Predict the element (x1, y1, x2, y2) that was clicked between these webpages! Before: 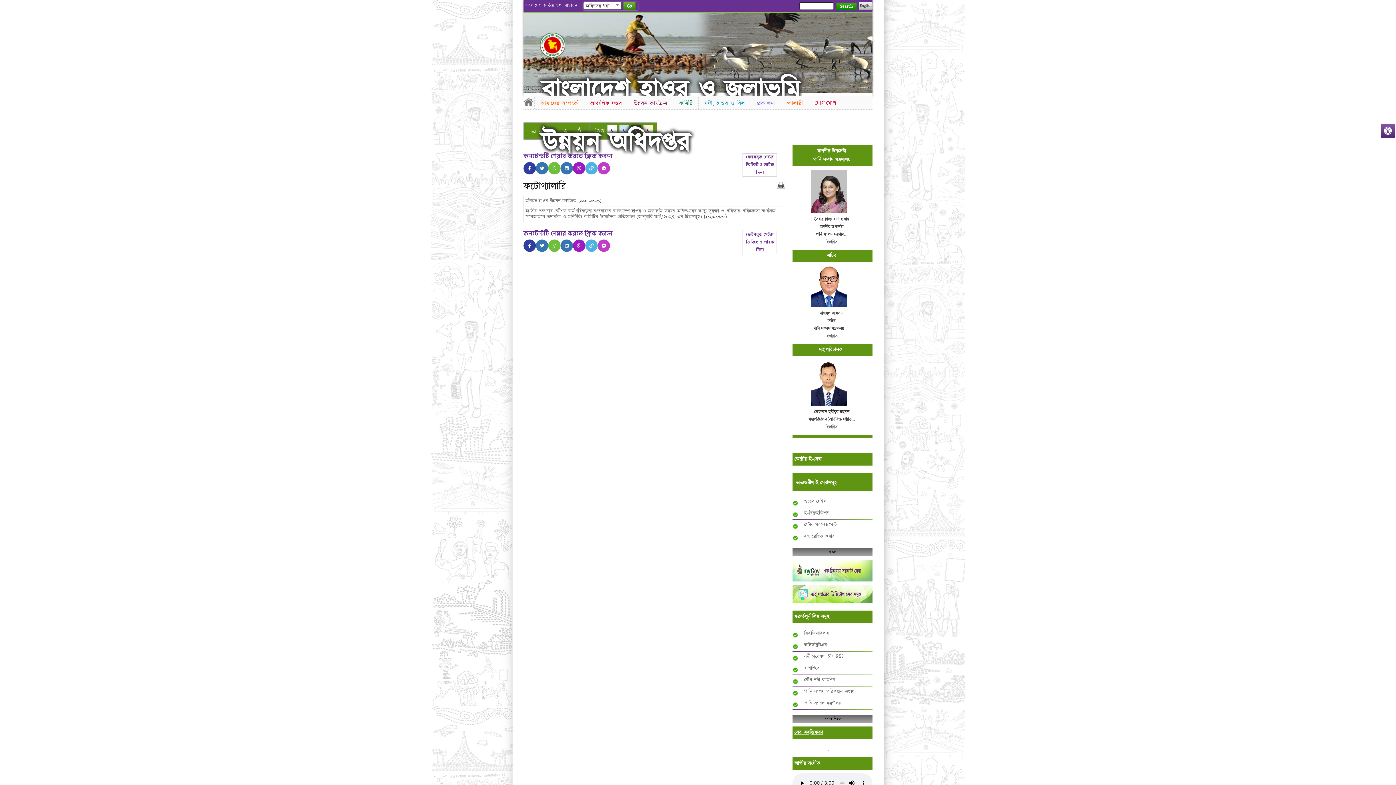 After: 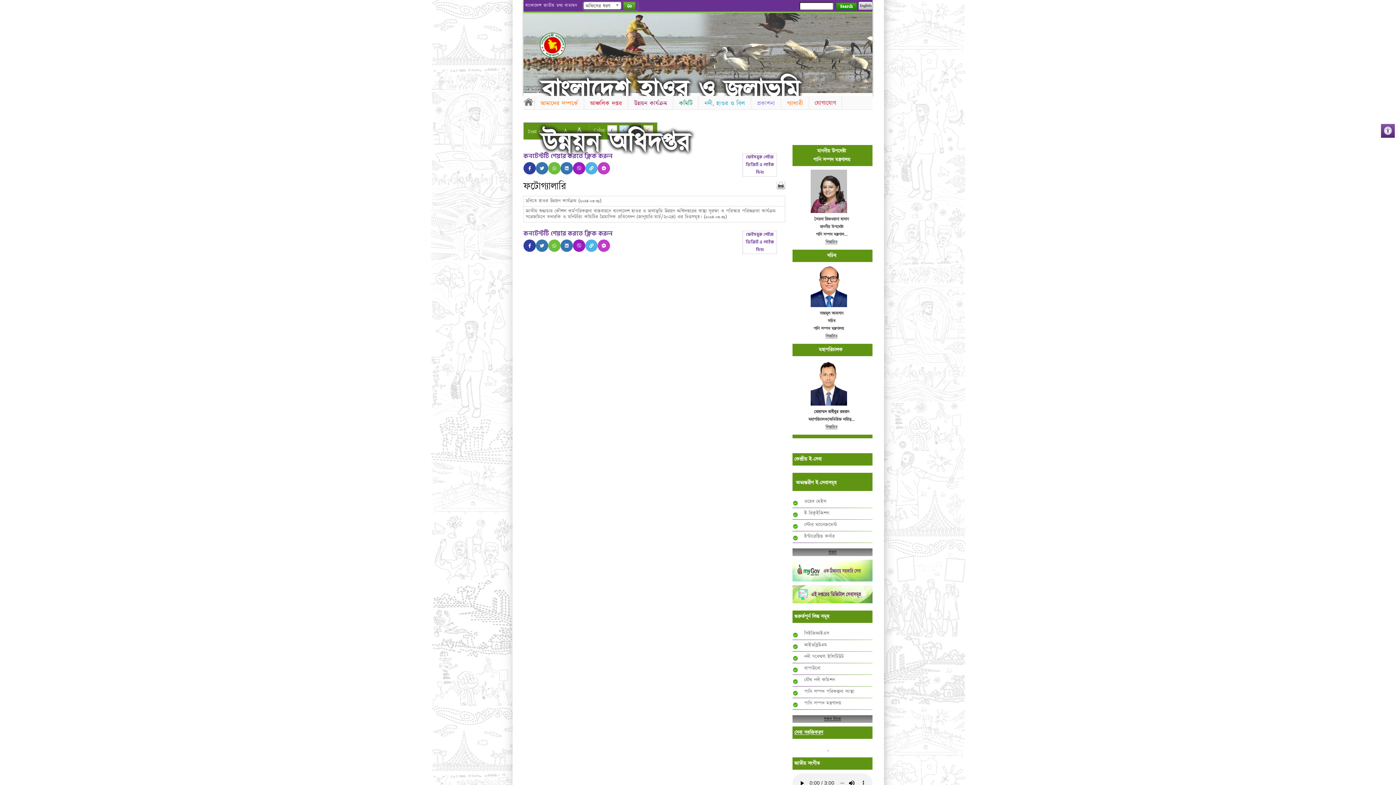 Action: bbox: (796, 473, 872, 493) label: অভ্যন্তরীণ ই-সেবাসমূহ